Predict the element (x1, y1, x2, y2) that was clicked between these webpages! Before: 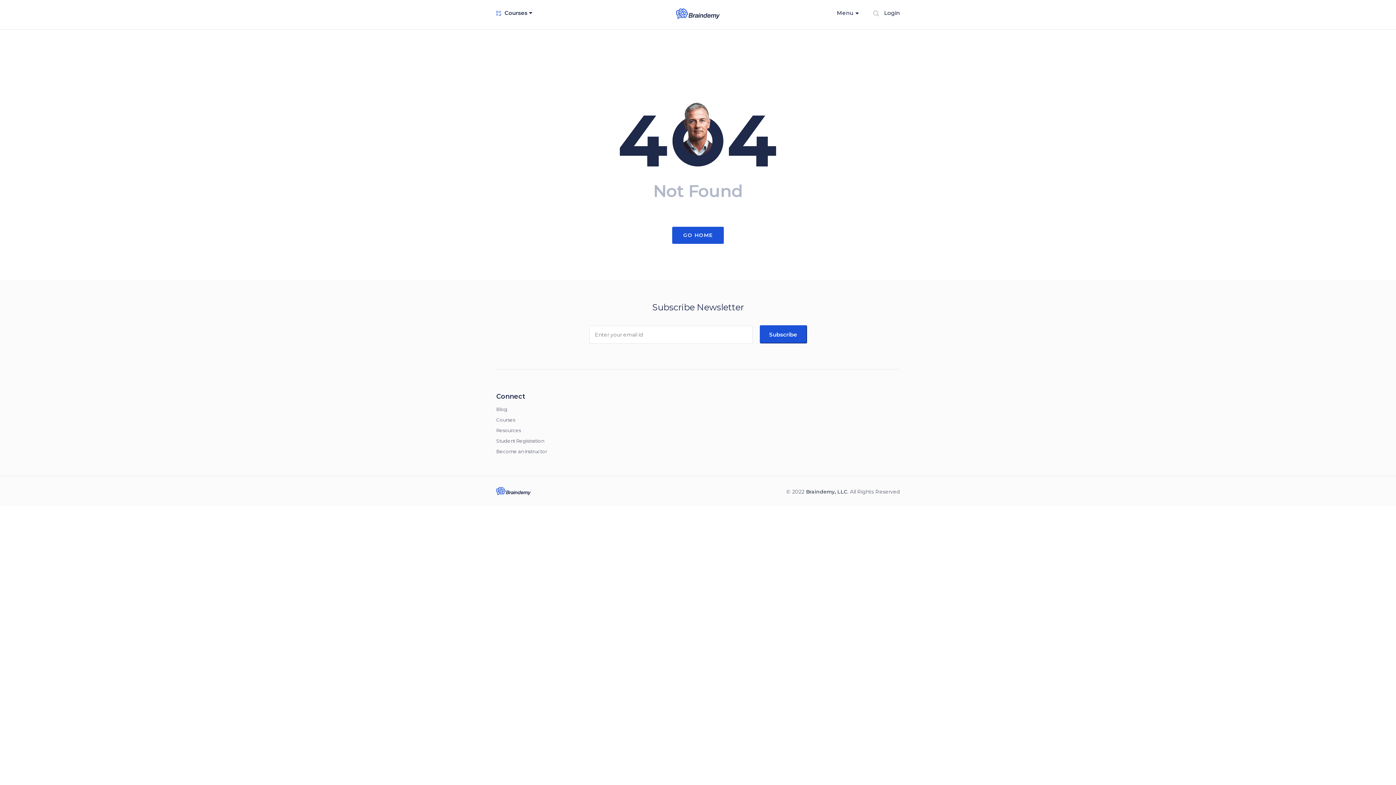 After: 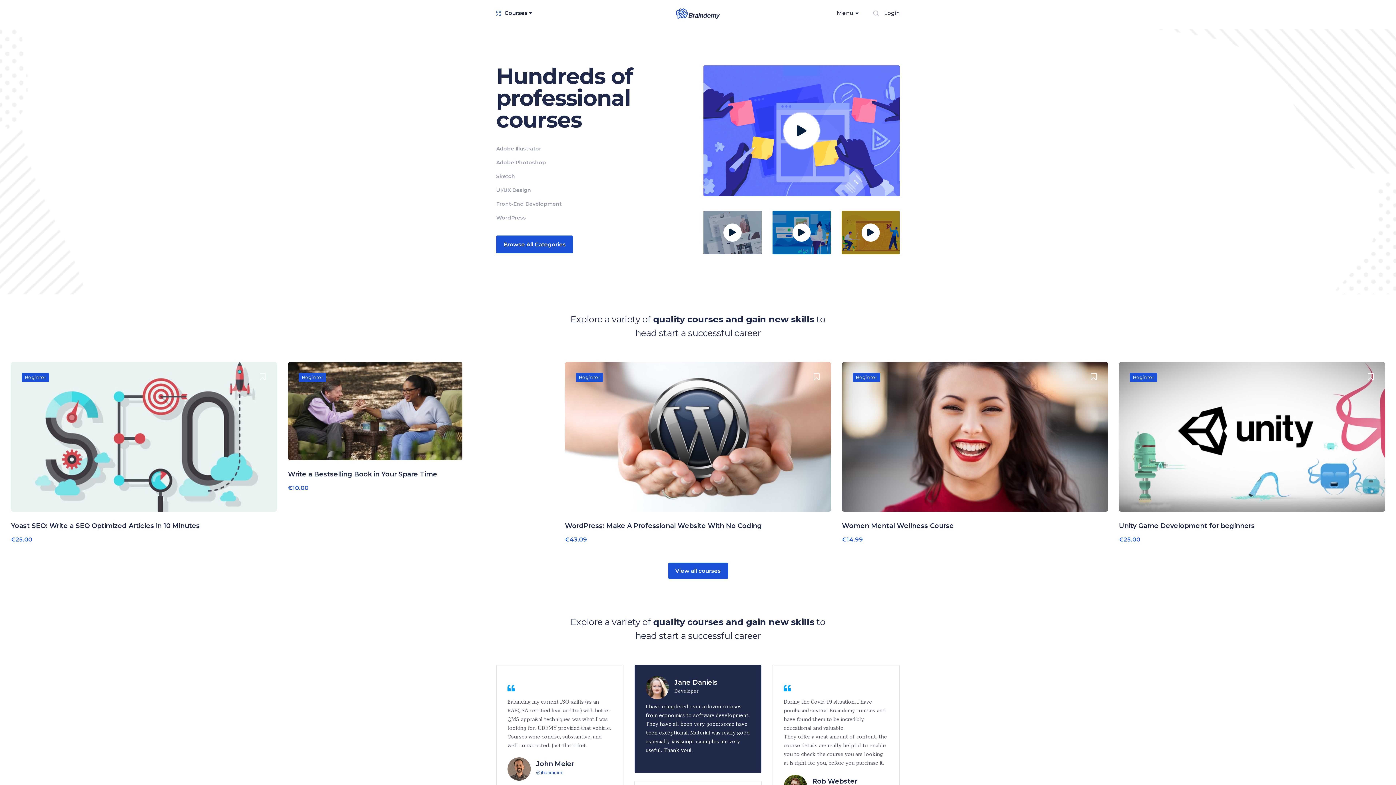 Action: label: Braindemy, LLC bbox: (806, 488, 847, 495)